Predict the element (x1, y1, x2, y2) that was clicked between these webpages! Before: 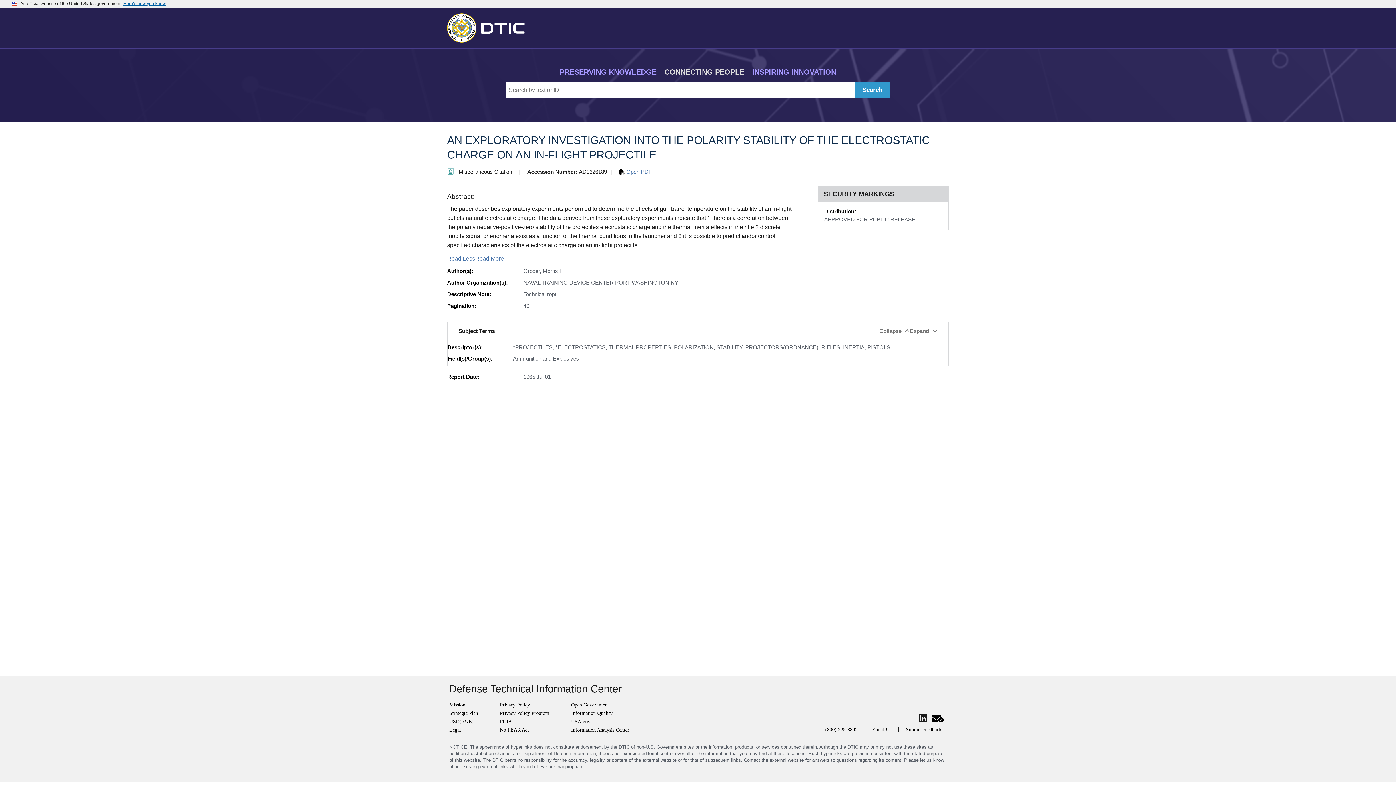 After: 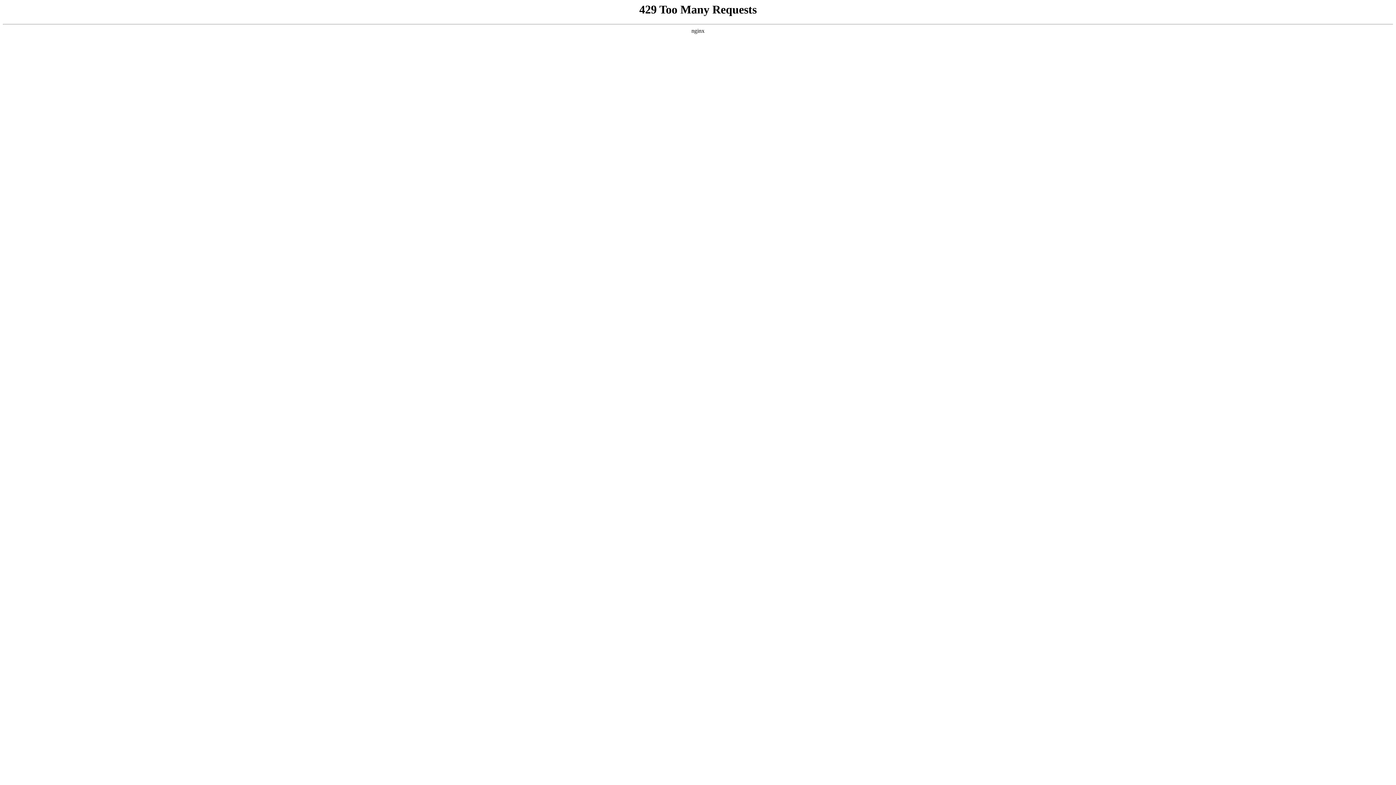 Action: label: Return to Home bbox: (447, 12, 530, 41)